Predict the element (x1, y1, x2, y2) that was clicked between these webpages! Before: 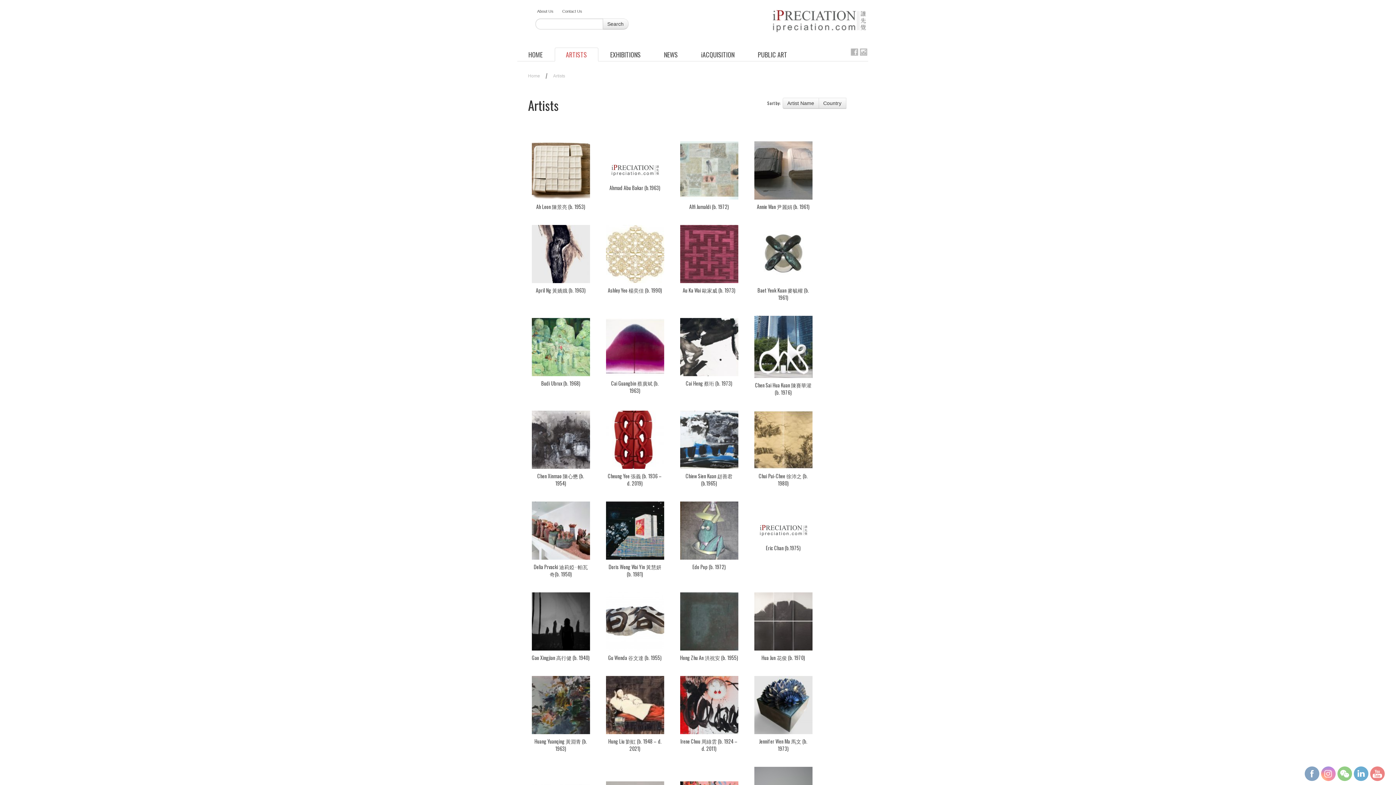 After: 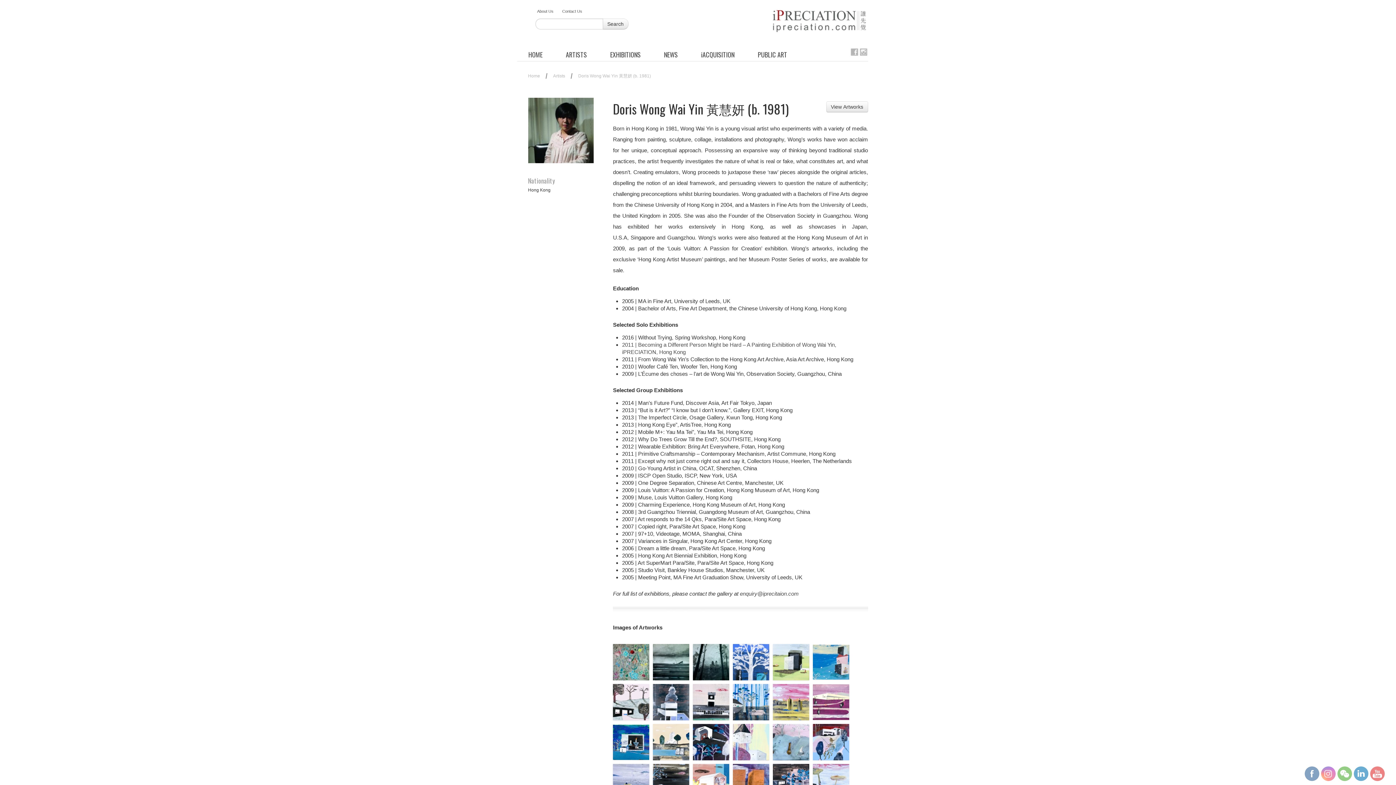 Action: bbox: (606, 527, 664, 578) label: Doris Wong Wai Yin 黃慧妍 (b. 1981)